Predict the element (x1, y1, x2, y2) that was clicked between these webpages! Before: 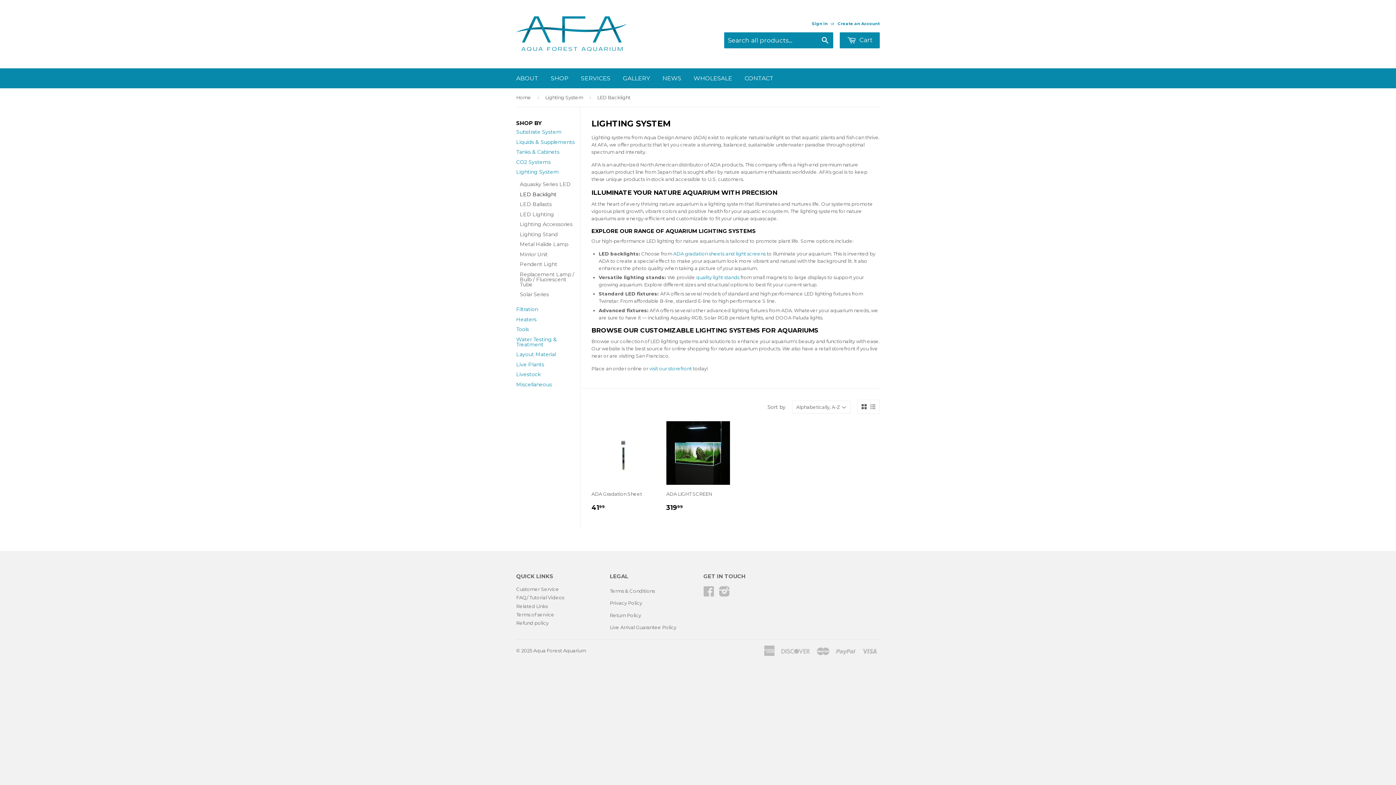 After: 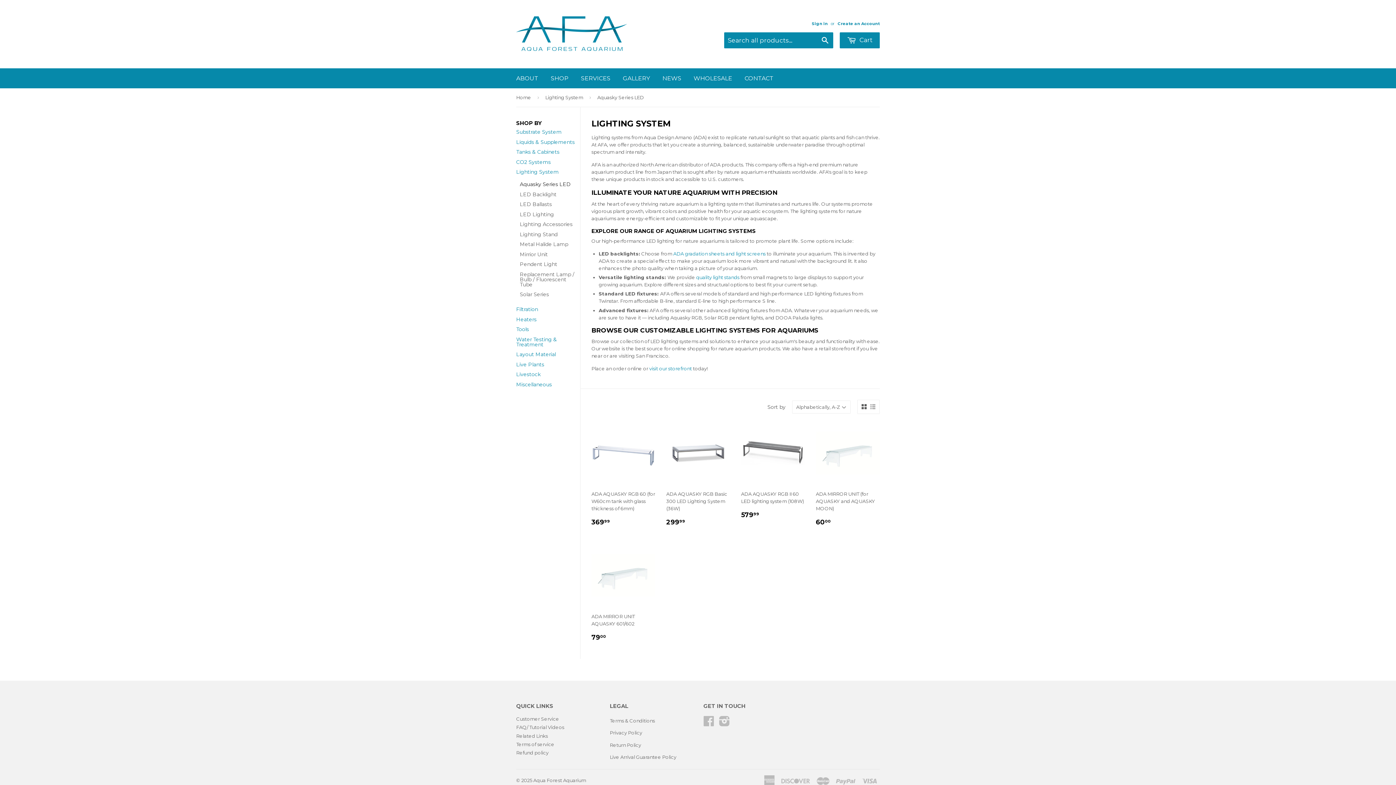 Action: bbox: (520, 181, 570, 187) label: Aquasky Series LED